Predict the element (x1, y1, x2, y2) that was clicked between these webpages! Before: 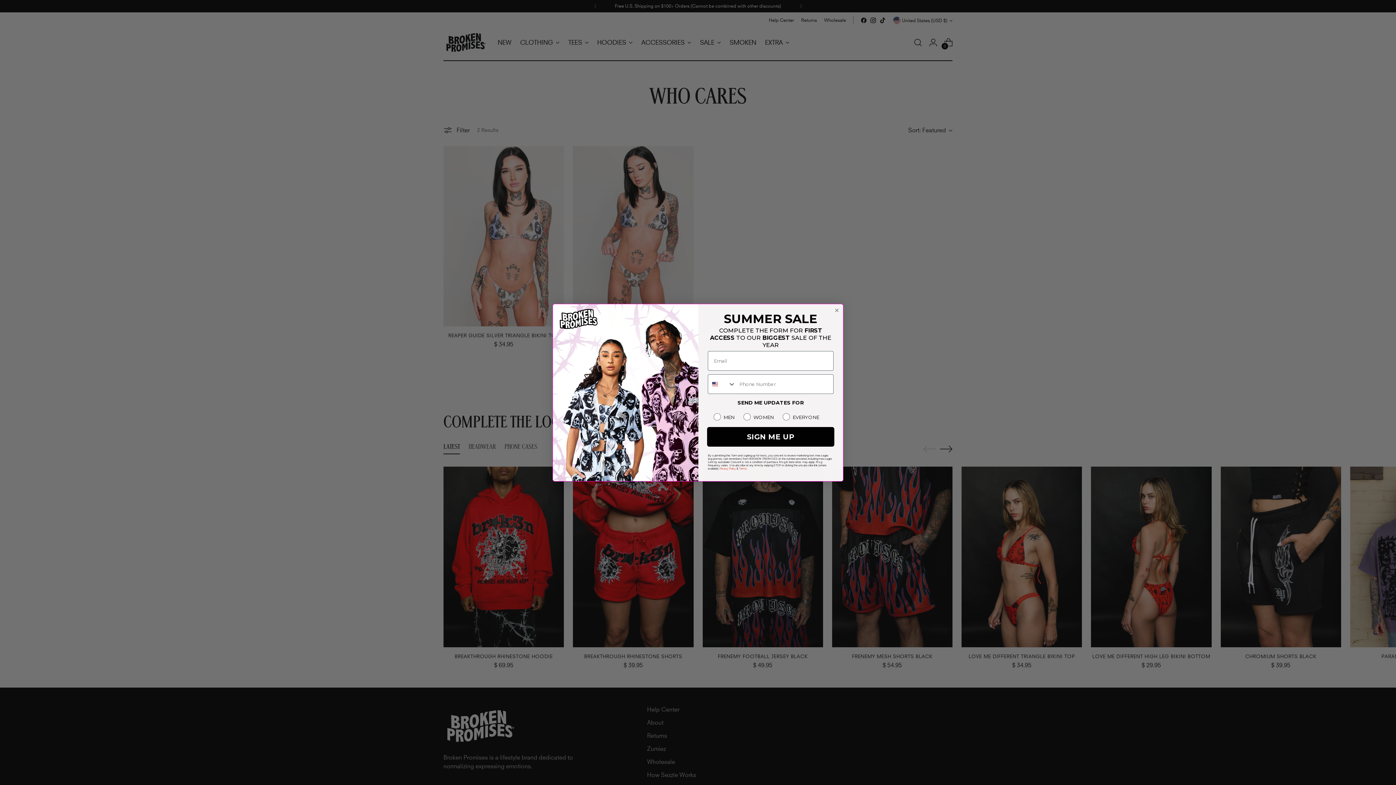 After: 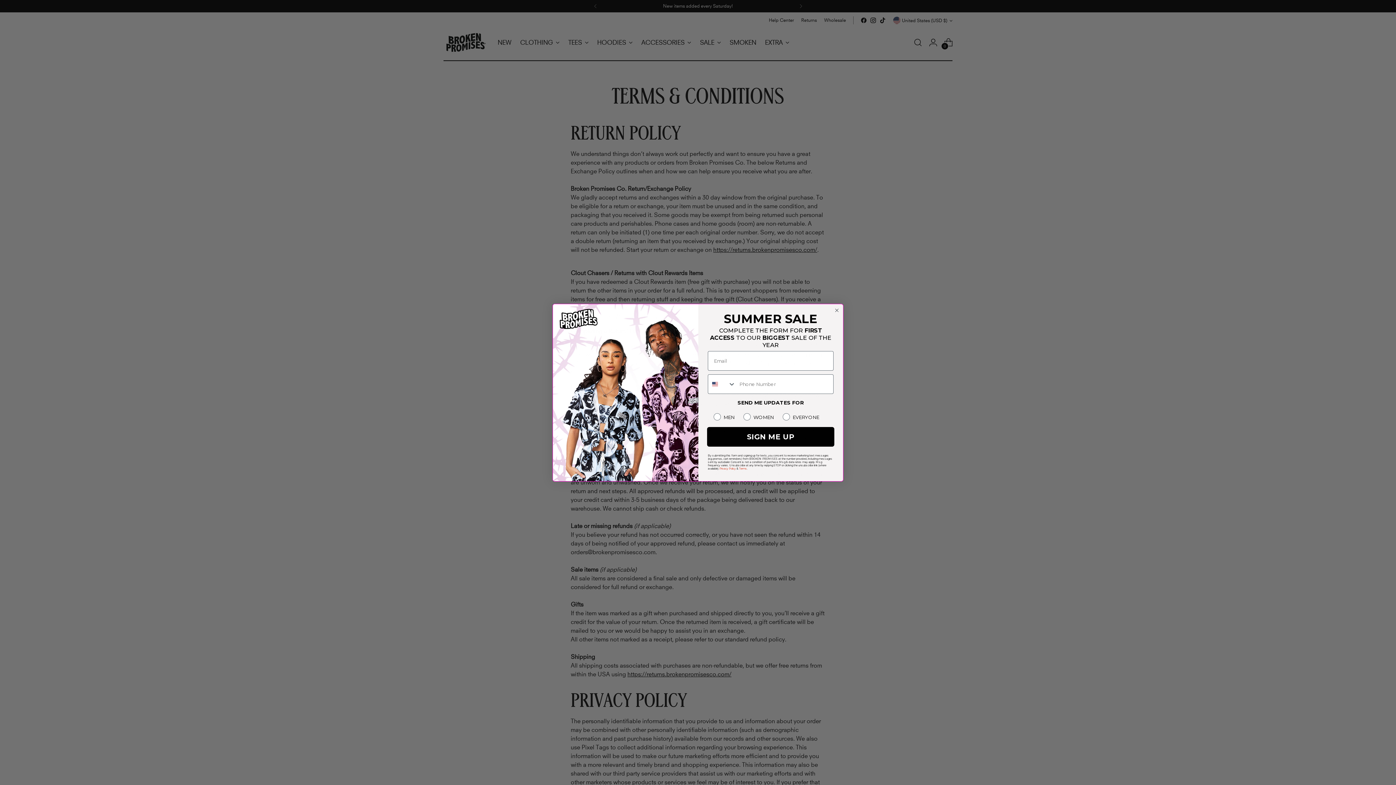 Action: label: Terms bbox: (718, 466, 725, 468)